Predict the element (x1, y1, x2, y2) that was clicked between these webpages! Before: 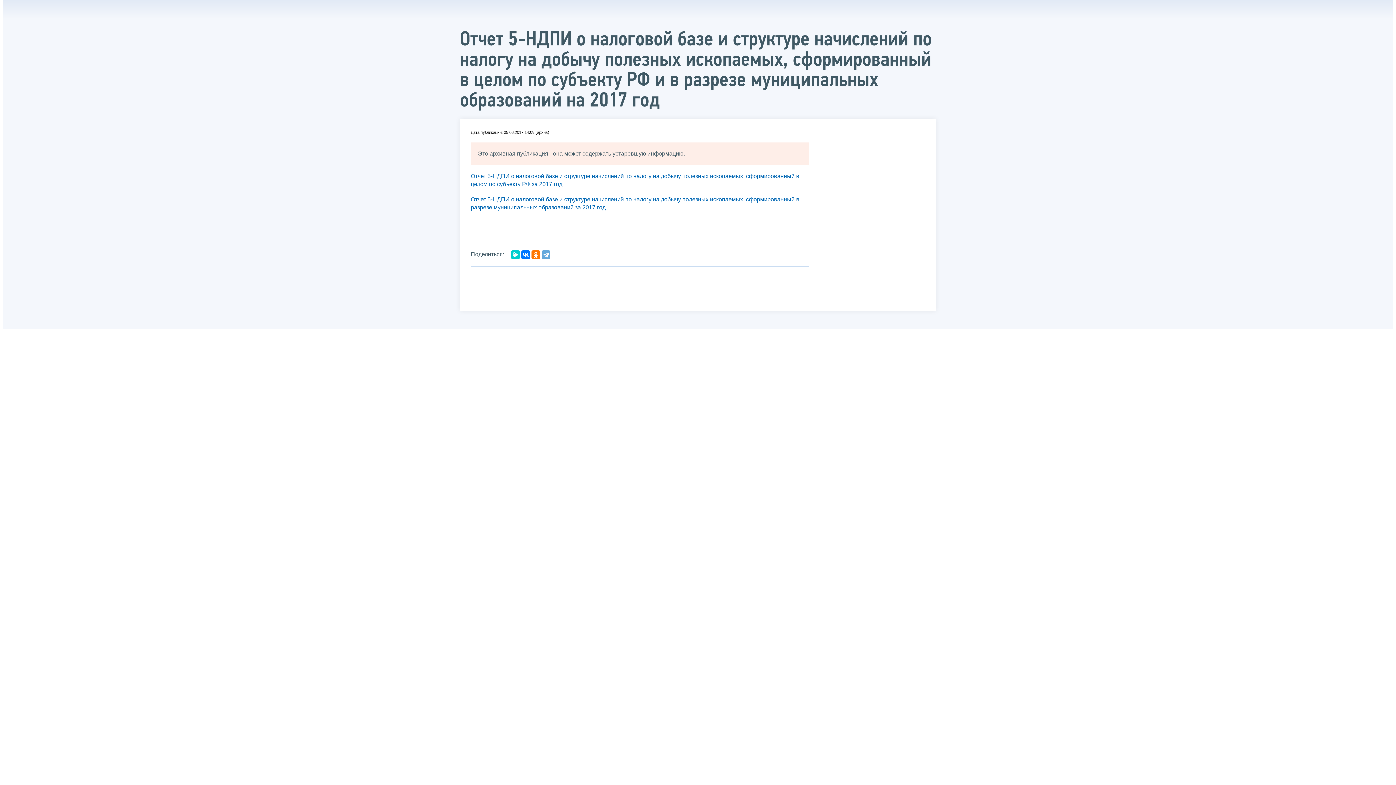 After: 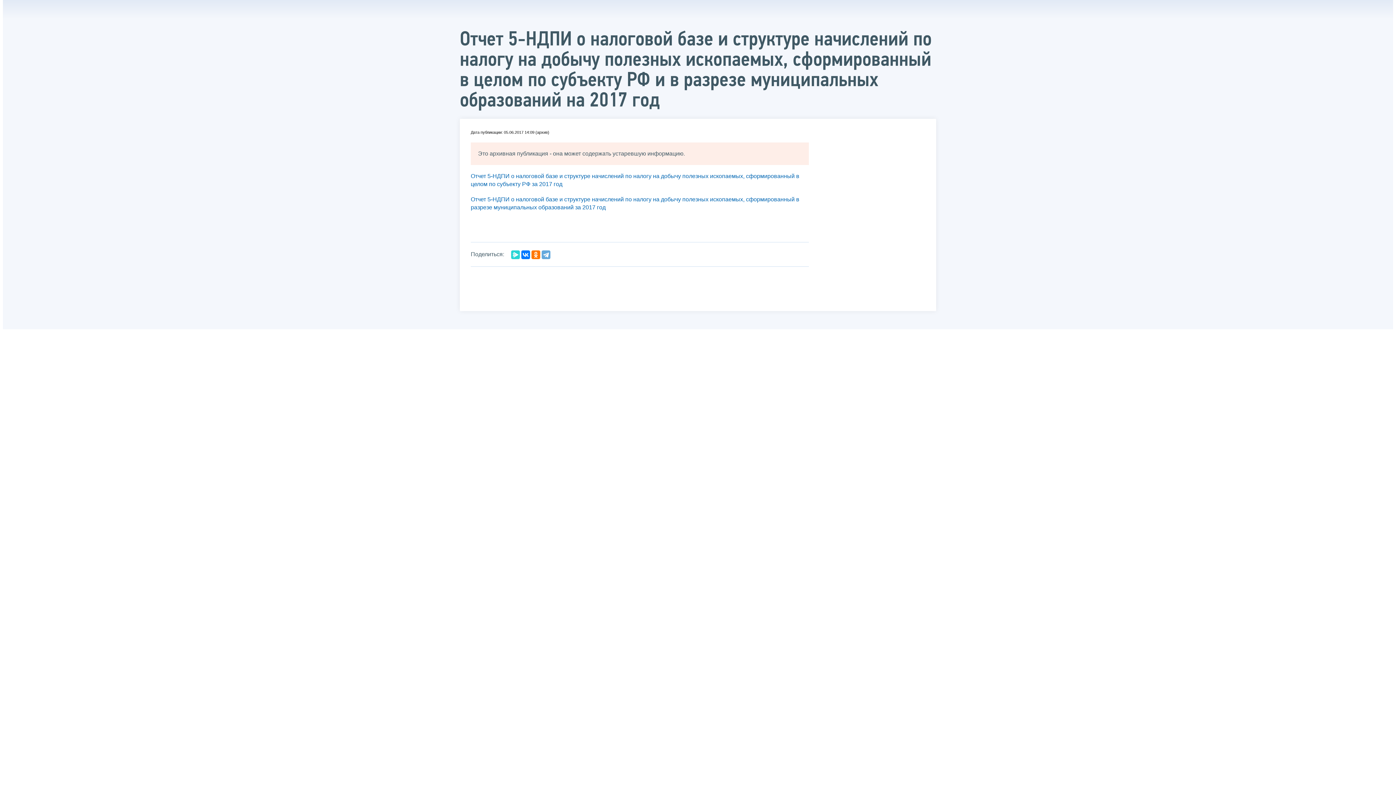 Action: bbox: (511, 250, 520, 259)